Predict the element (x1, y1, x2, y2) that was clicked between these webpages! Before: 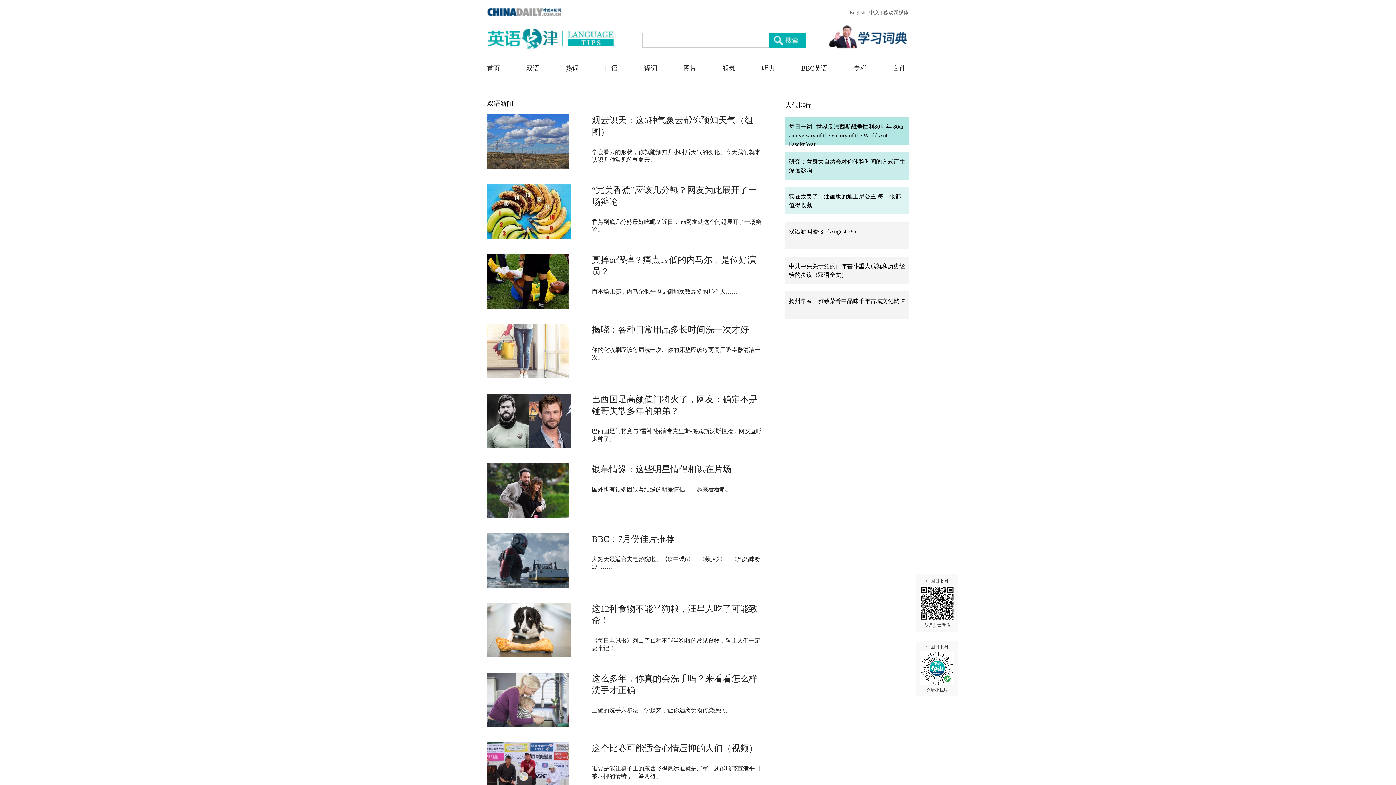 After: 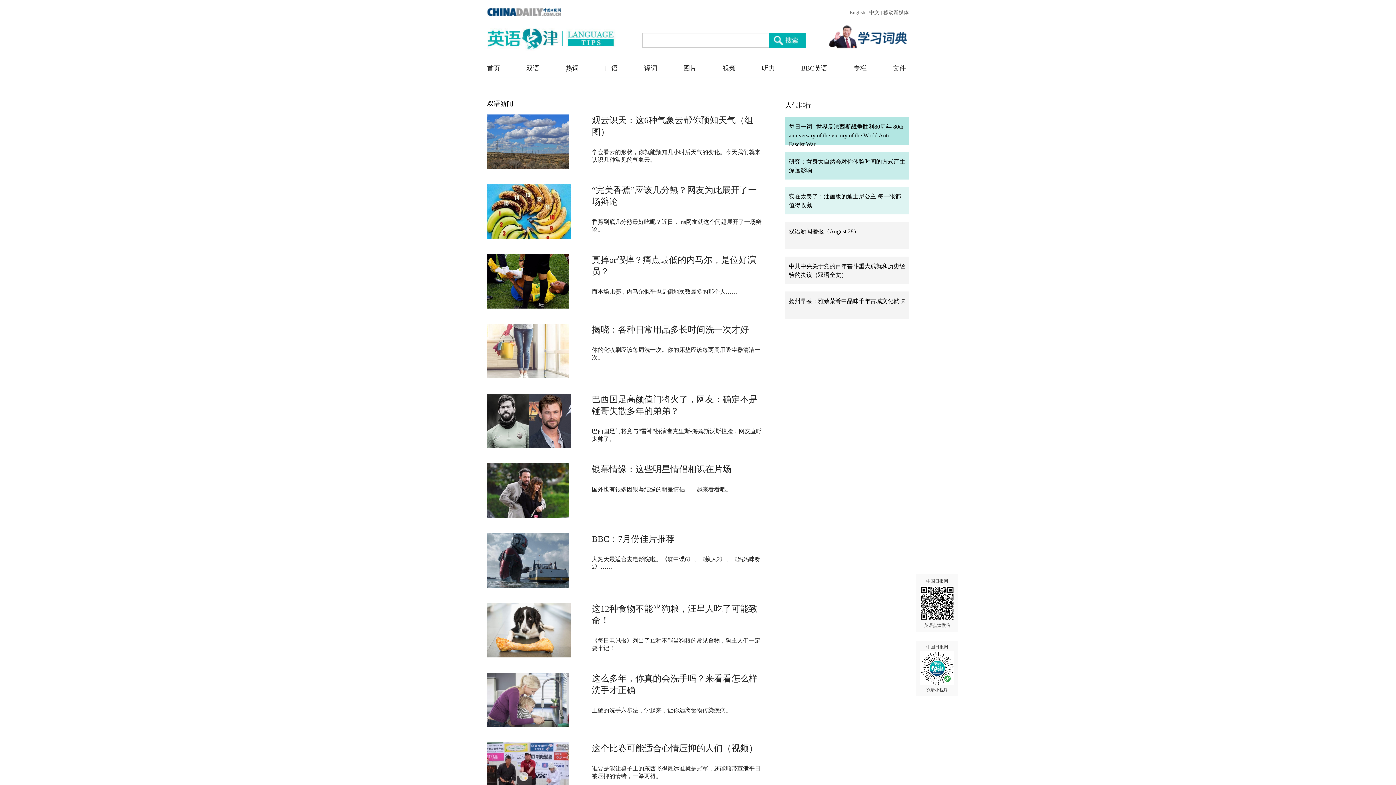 Action: bbox: (487, 114, 569, 169)